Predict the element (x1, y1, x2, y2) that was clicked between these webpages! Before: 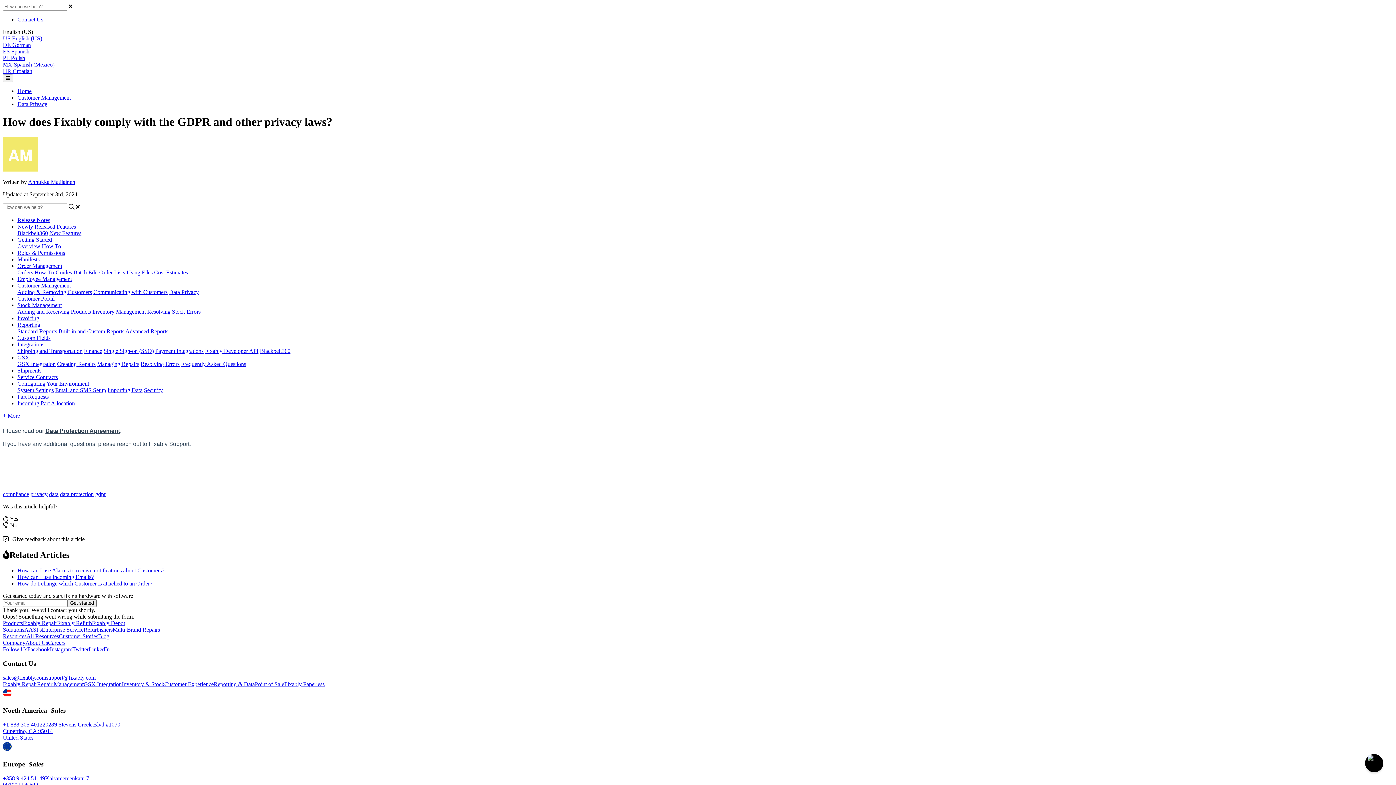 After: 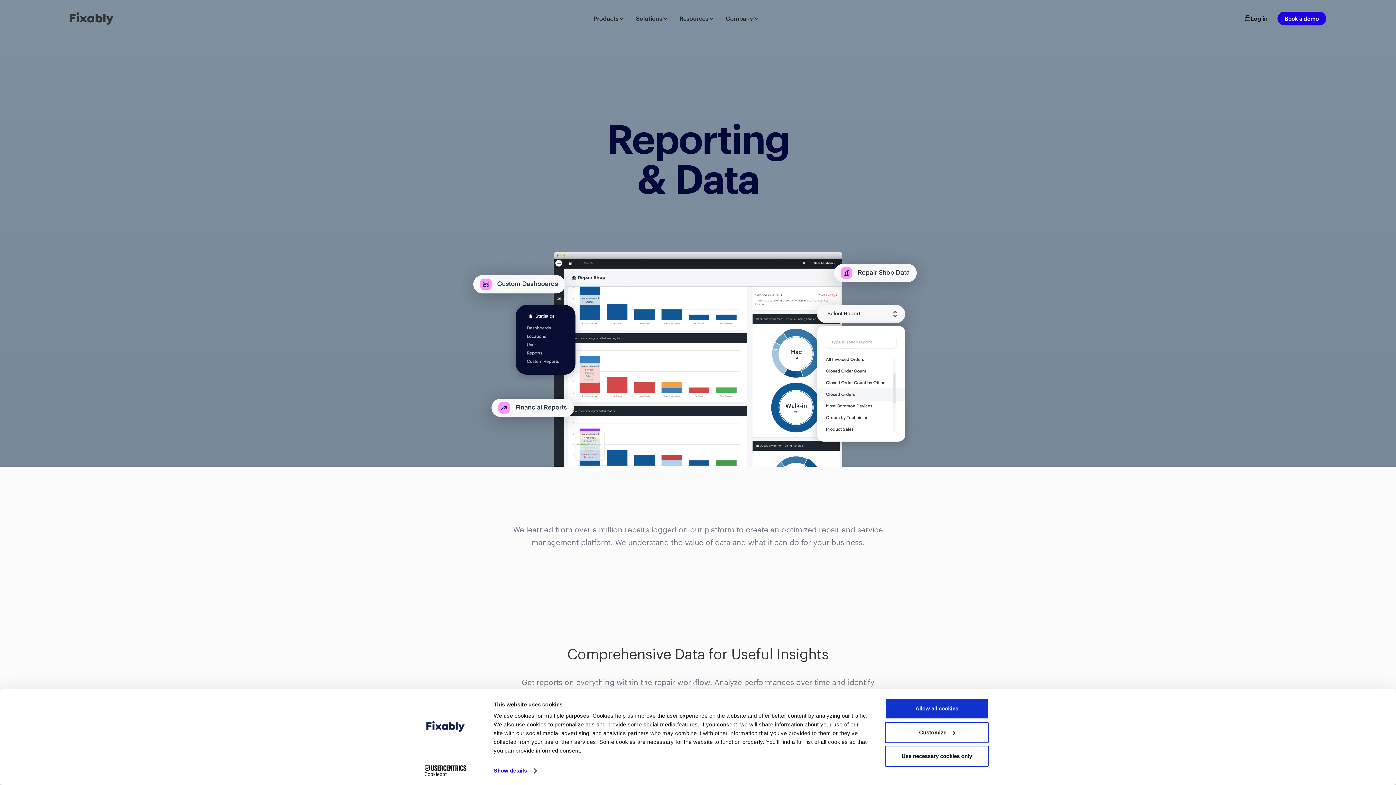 Action: bbox: (213, 681, 254, 687) label: Reporting & Data